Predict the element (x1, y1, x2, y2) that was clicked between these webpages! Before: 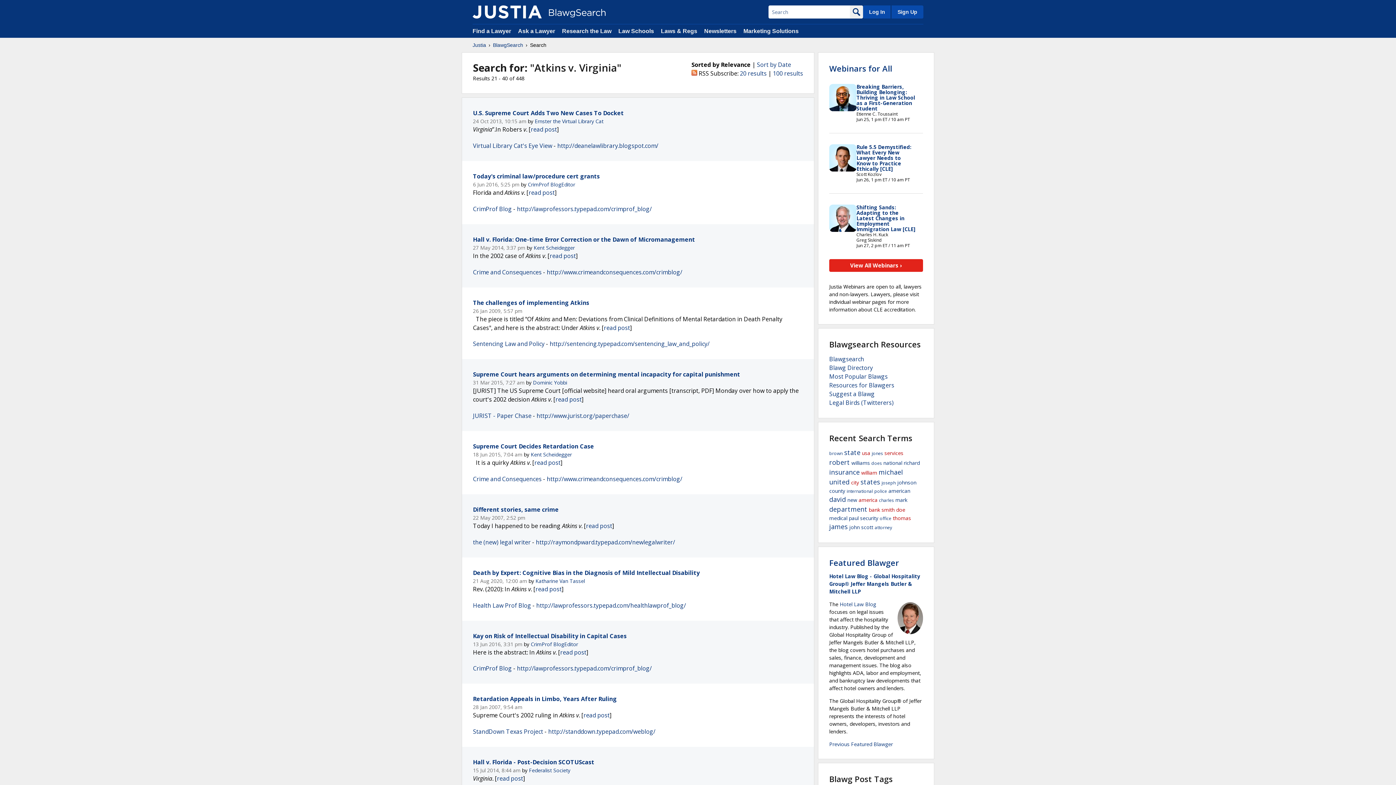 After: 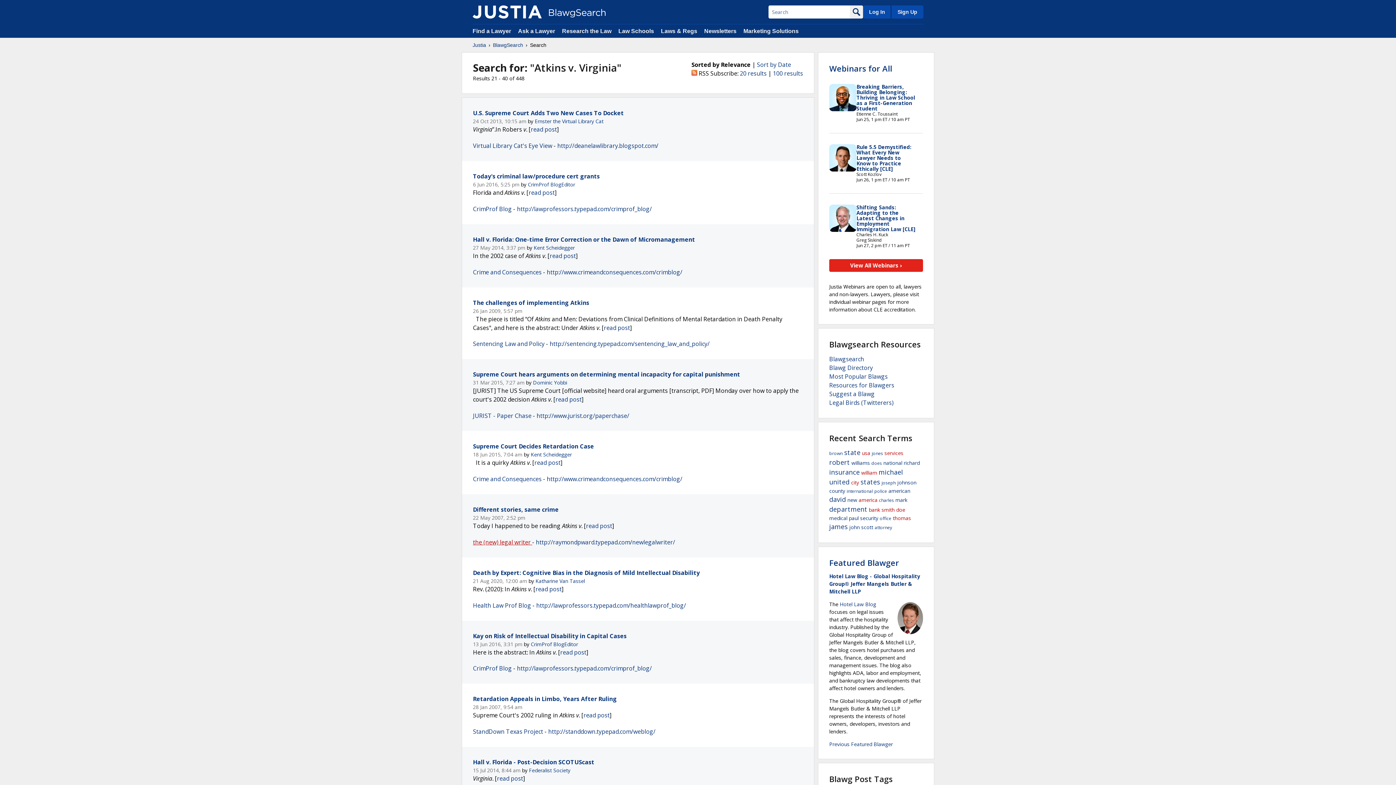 Action: bbox: (473, 538, 532, 546) label: the (new) legal writer 